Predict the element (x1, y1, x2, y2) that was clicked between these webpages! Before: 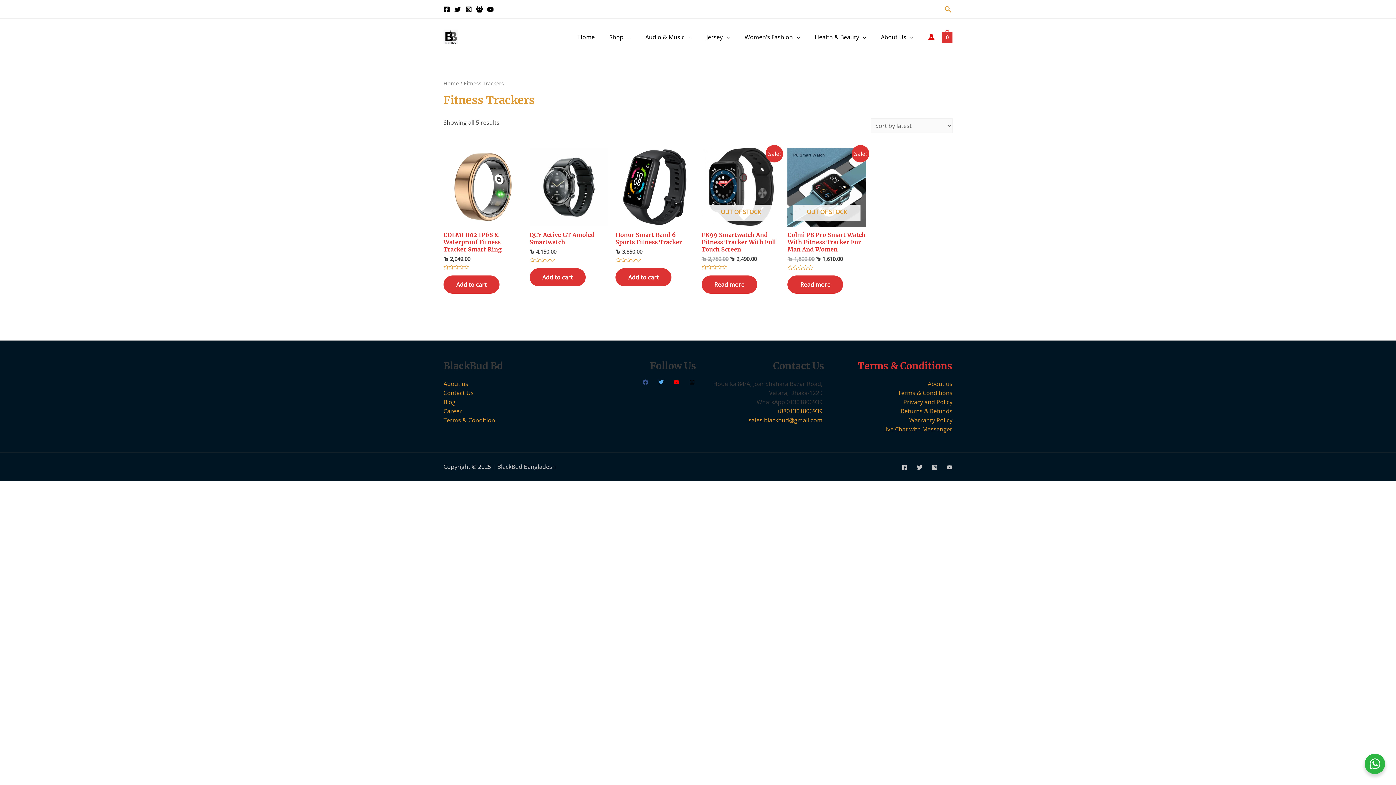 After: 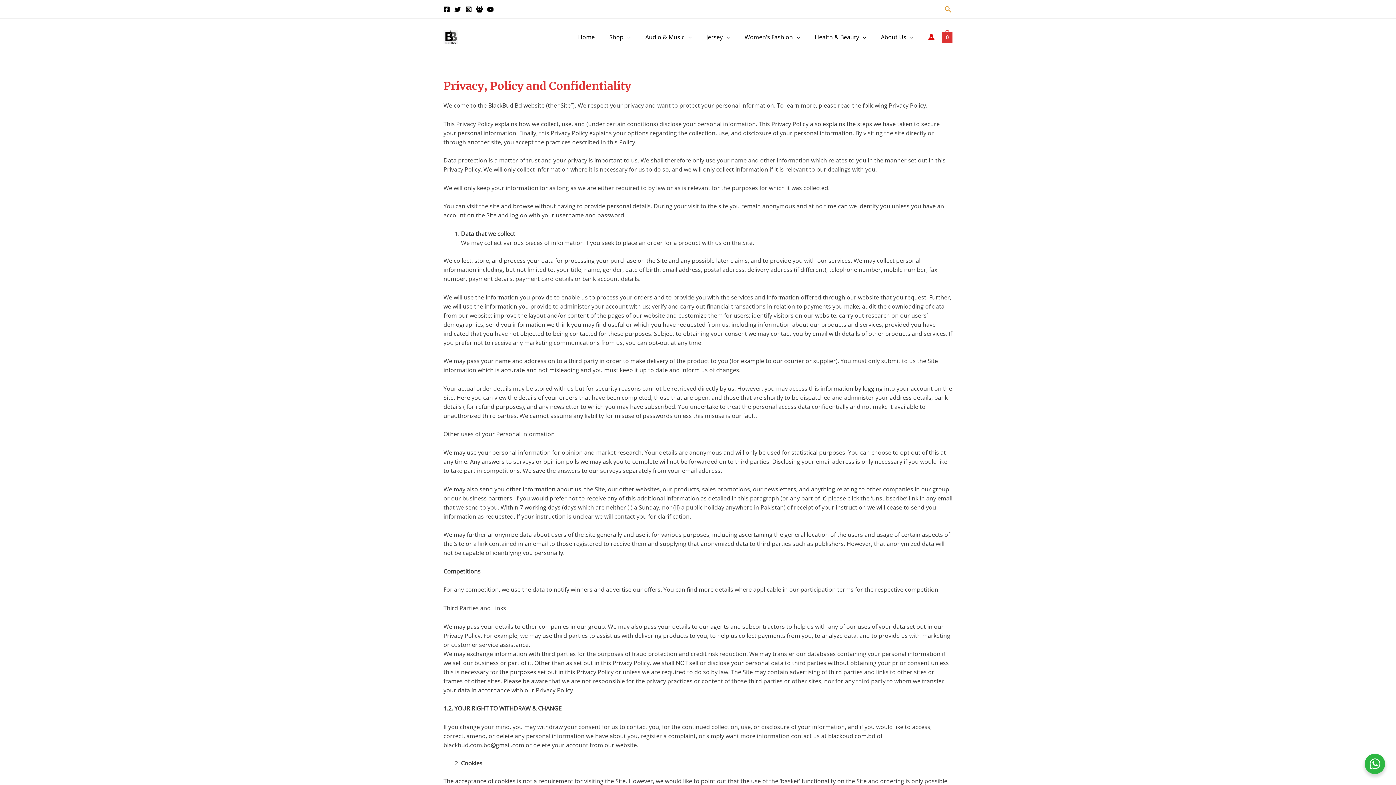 Action: label: Privacy and Policy bbox: (903, 398, 952, 406)